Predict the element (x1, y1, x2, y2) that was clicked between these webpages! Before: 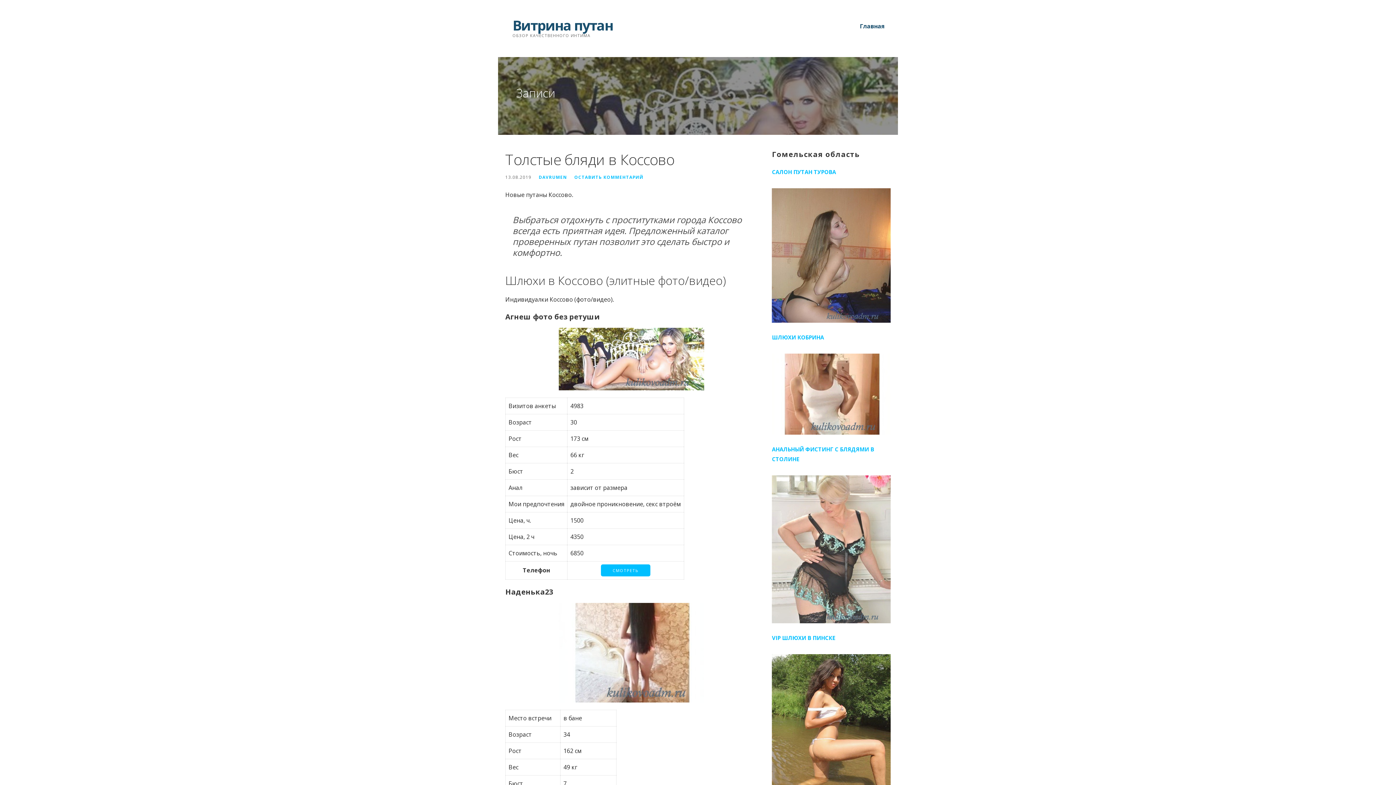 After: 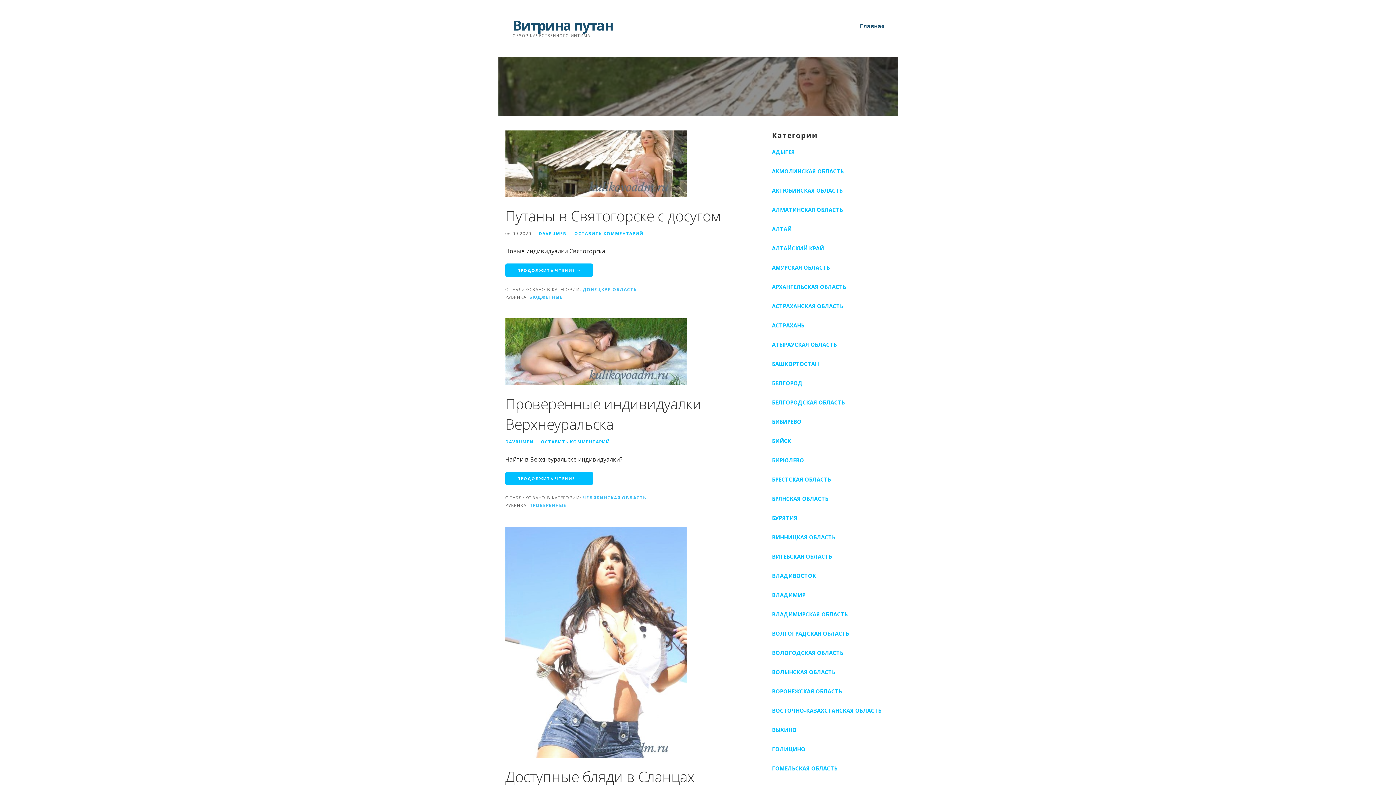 Action: label: Главная bbox: (860, 18, 885, 33)